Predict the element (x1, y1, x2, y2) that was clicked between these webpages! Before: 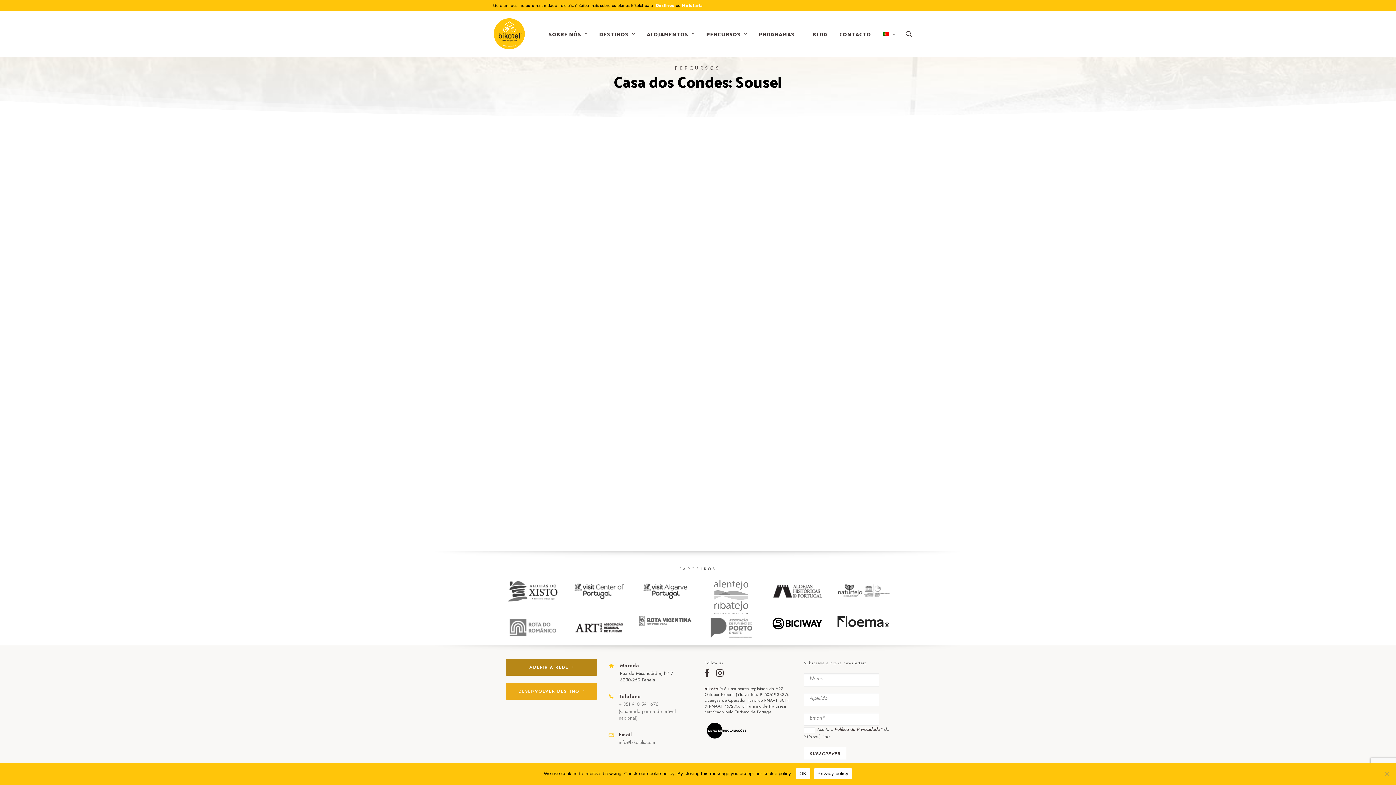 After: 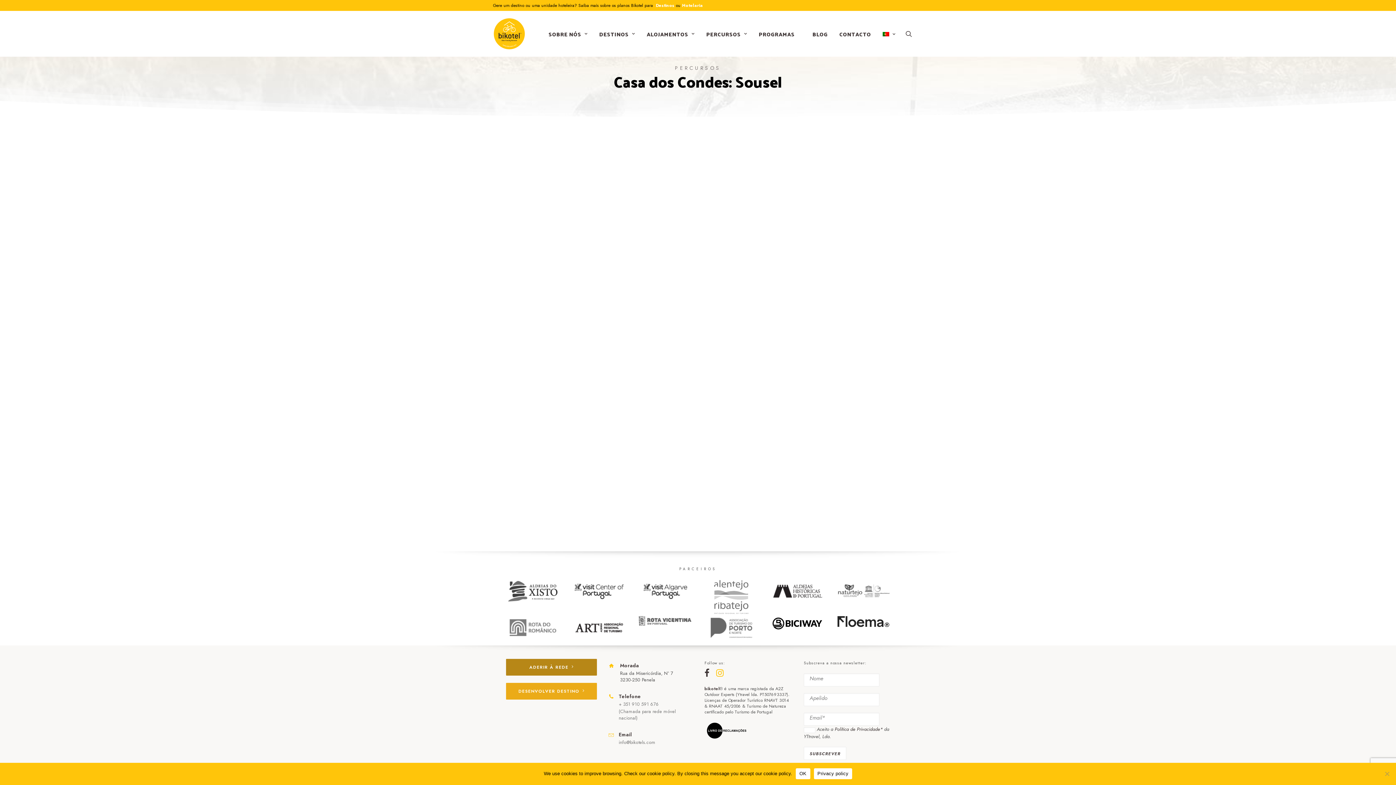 Action: bbox: (716, 671, 724, 679)